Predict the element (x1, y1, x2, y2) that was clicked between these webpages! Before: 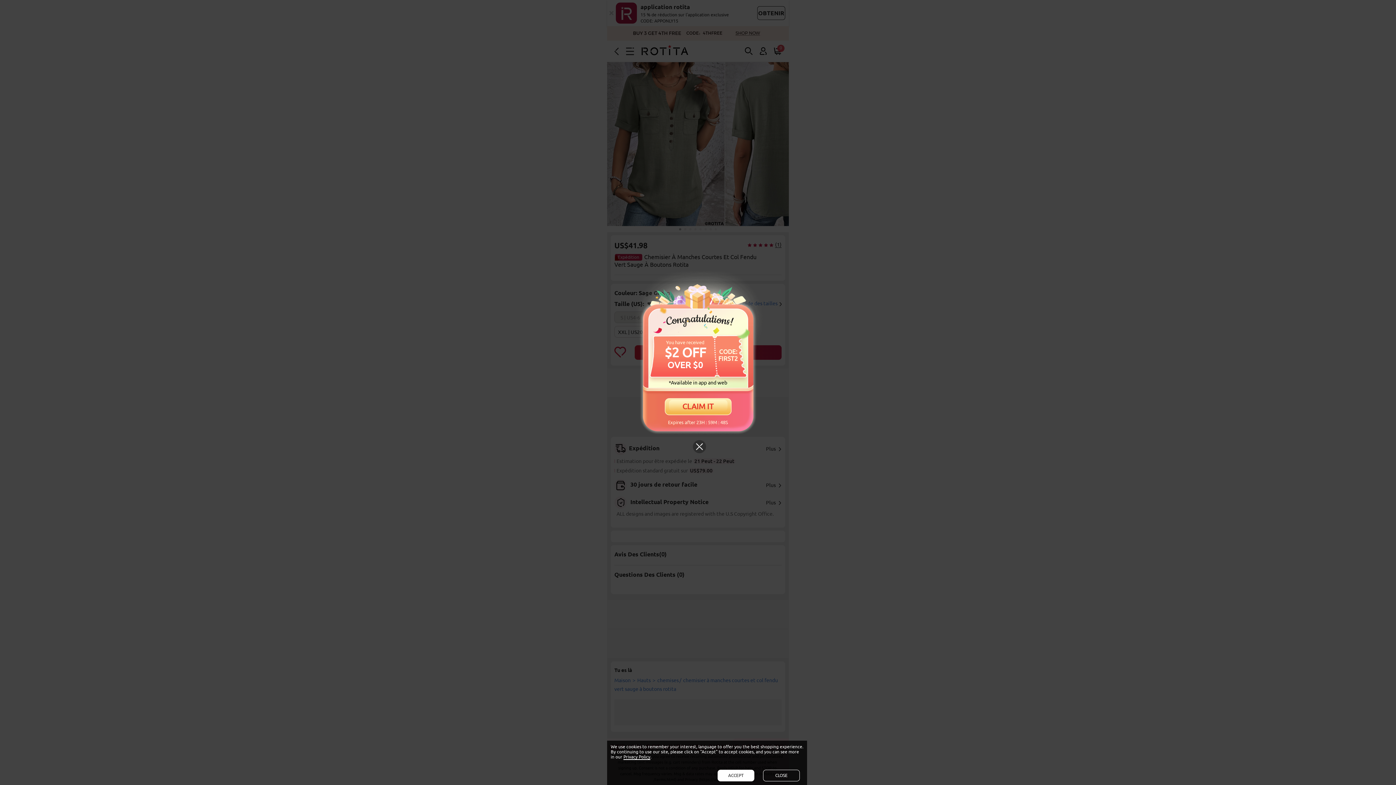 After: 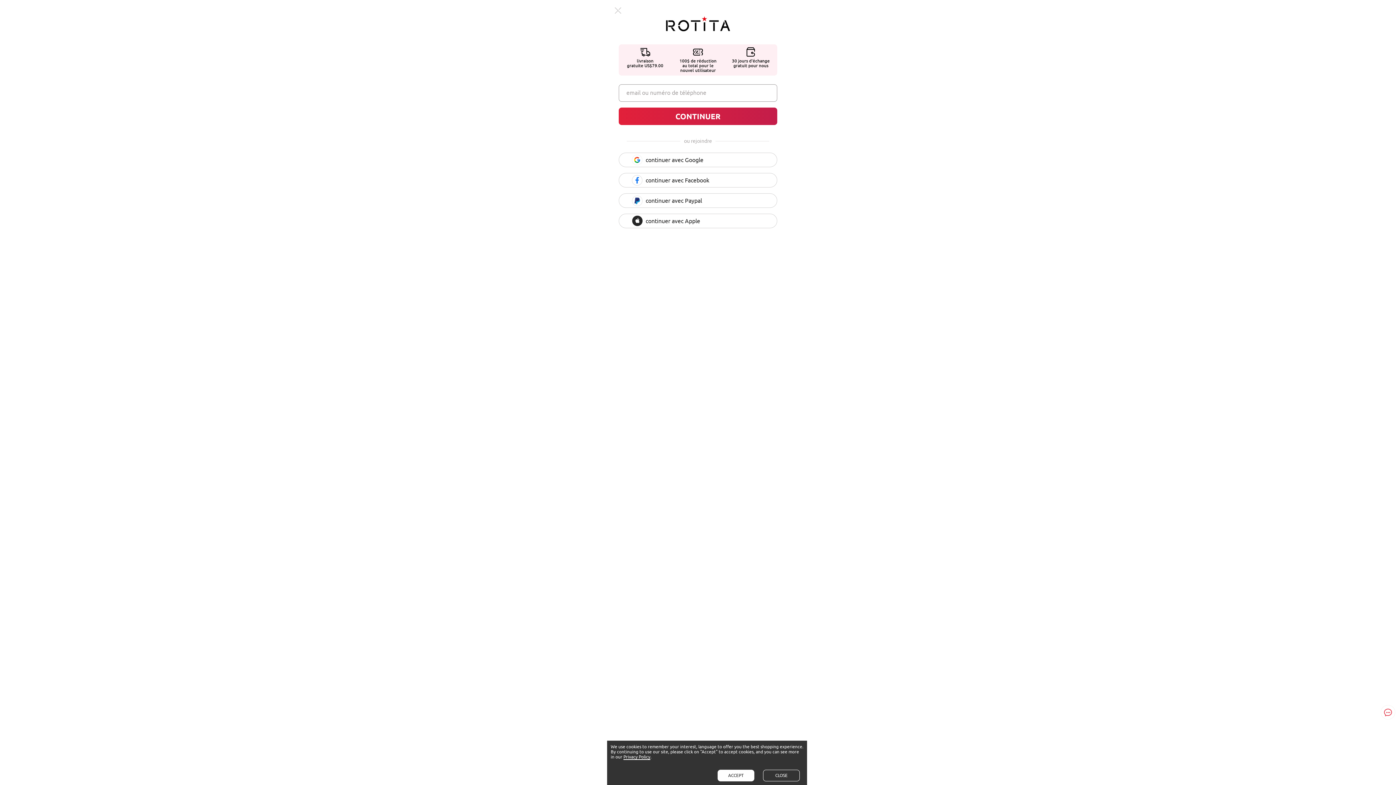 Action: label: CLAIM IT bbox: (650, 403, 746, 425)